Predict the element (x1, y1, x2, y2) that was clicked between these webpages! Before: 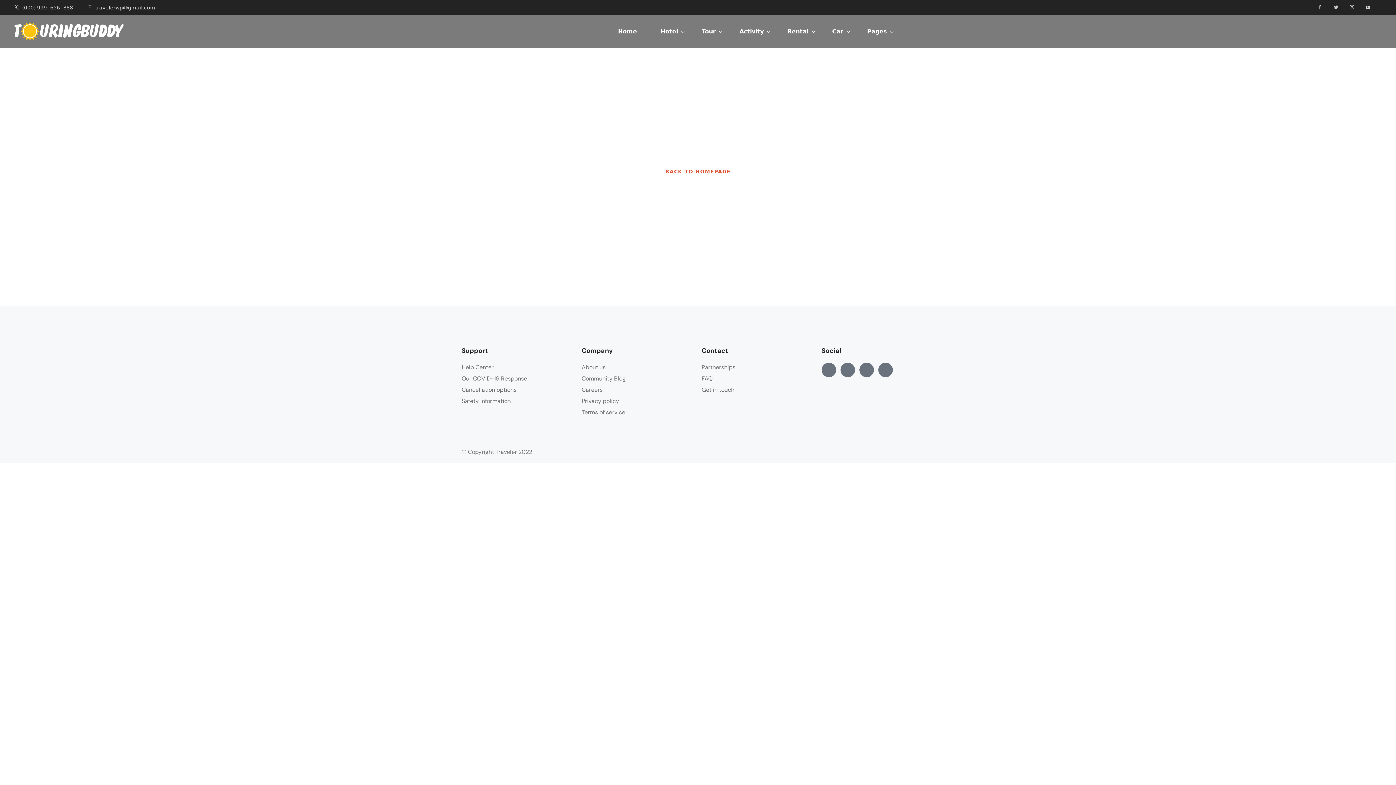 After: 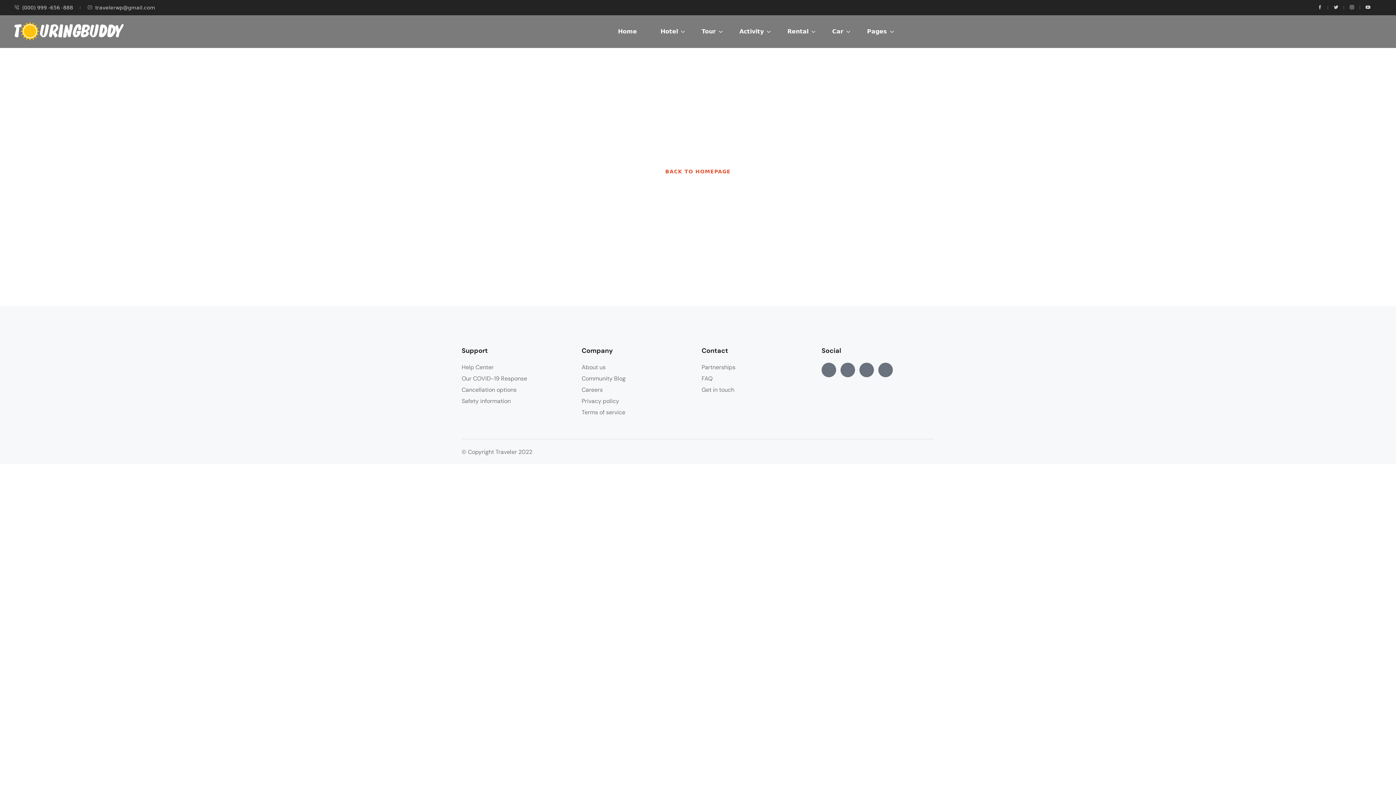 Action: bbox: (1317, 4, 1322, 10)